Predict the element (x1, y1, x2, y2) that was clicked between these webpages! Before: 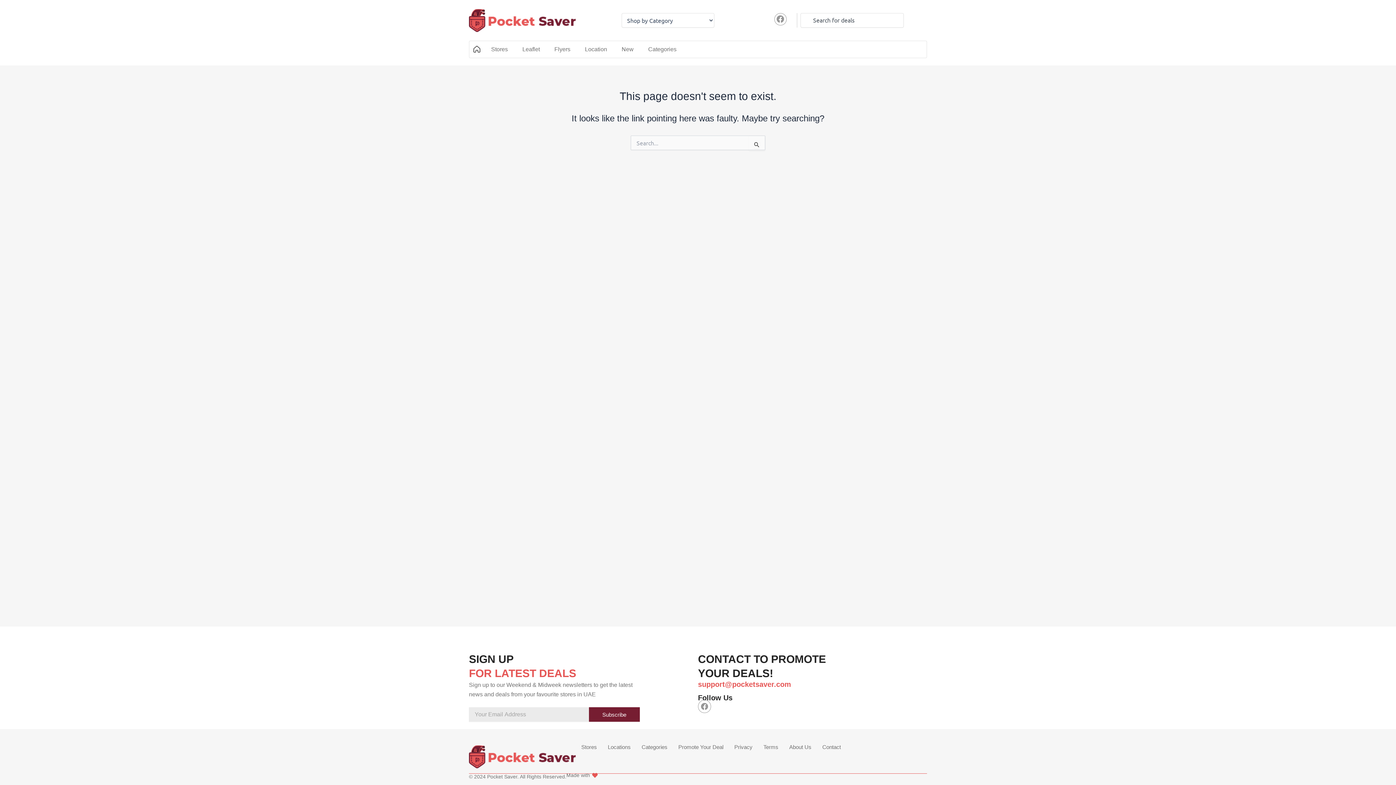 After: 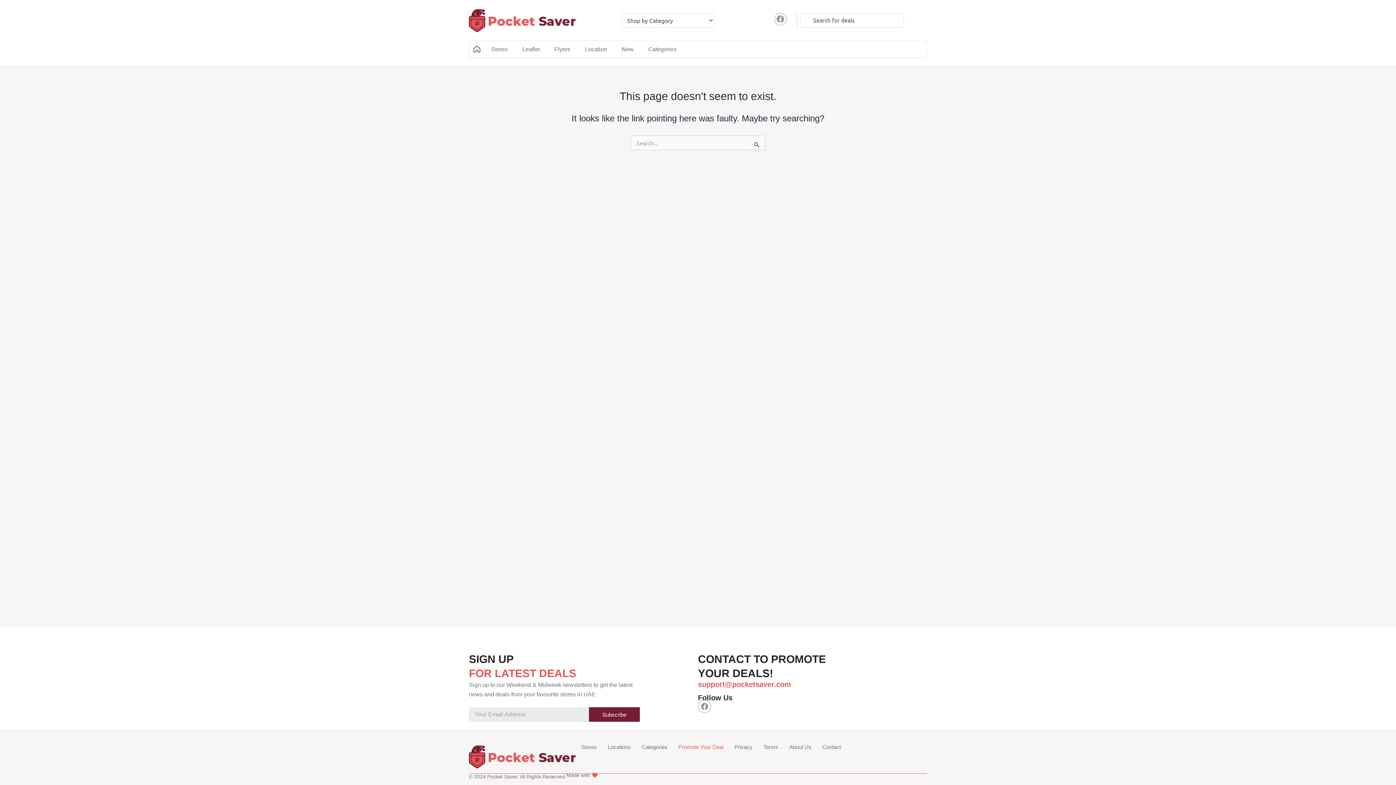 Action: bbox: (673, 744, 729, 751) label: Promote Your Deal